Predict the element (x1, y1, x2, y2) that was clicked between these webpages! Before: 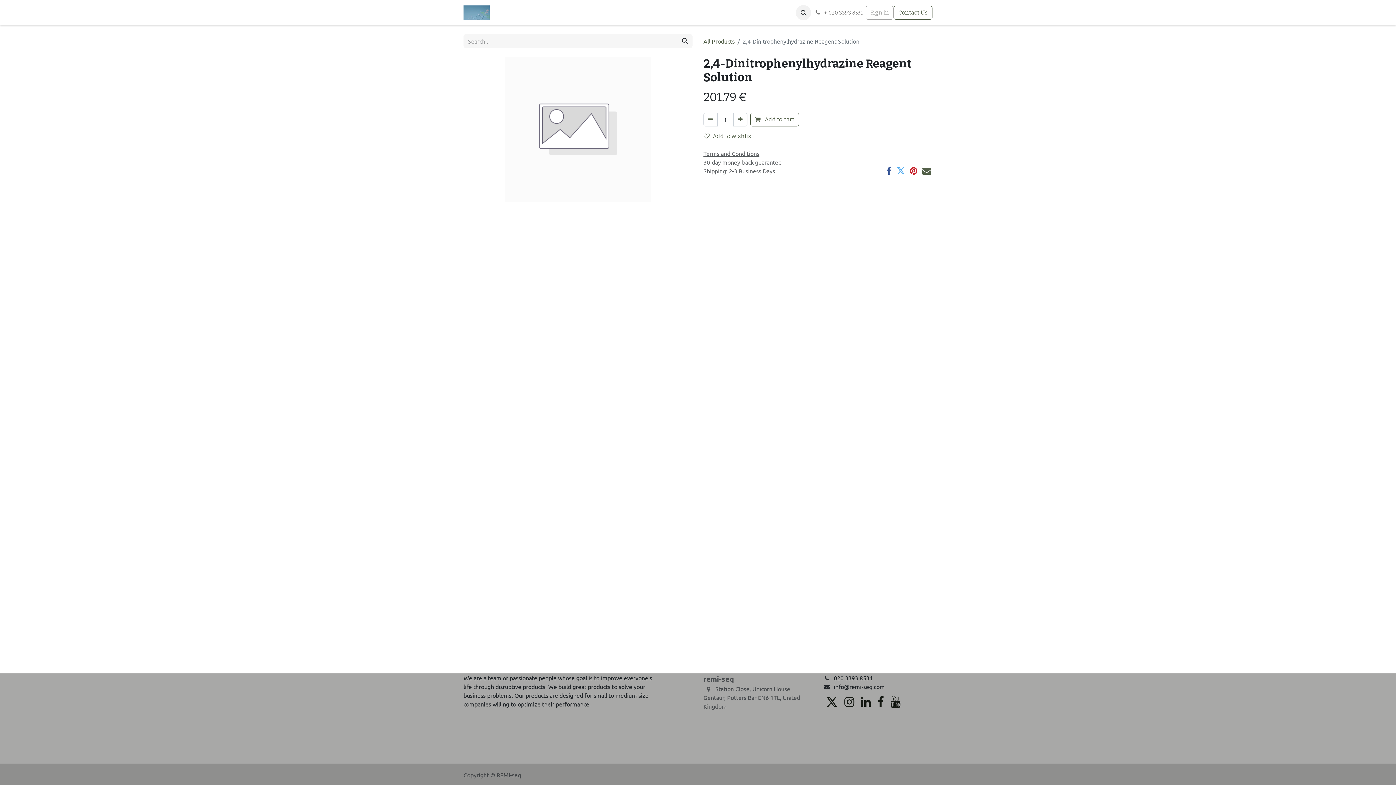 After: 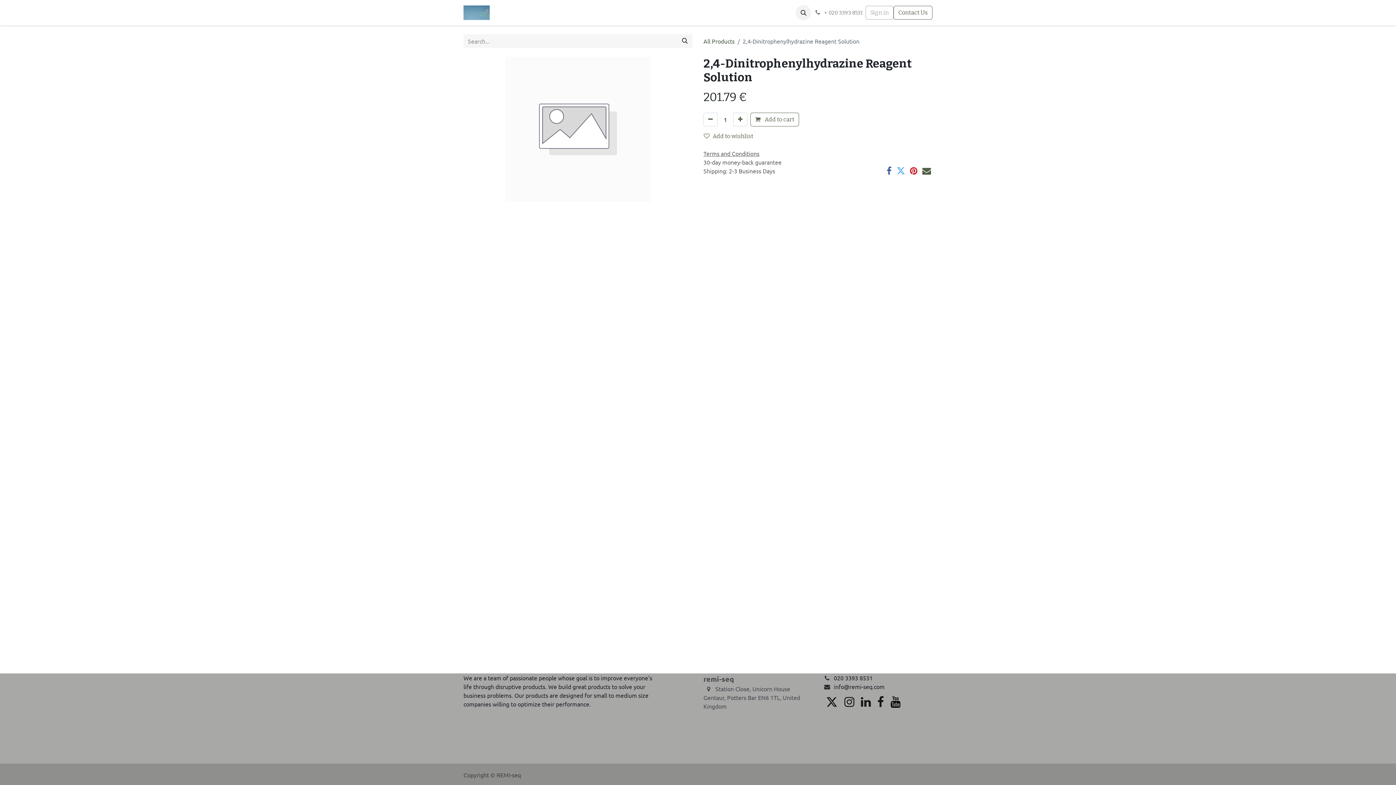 Action: bbox: (889, 695, 902, 709) label: YouTube